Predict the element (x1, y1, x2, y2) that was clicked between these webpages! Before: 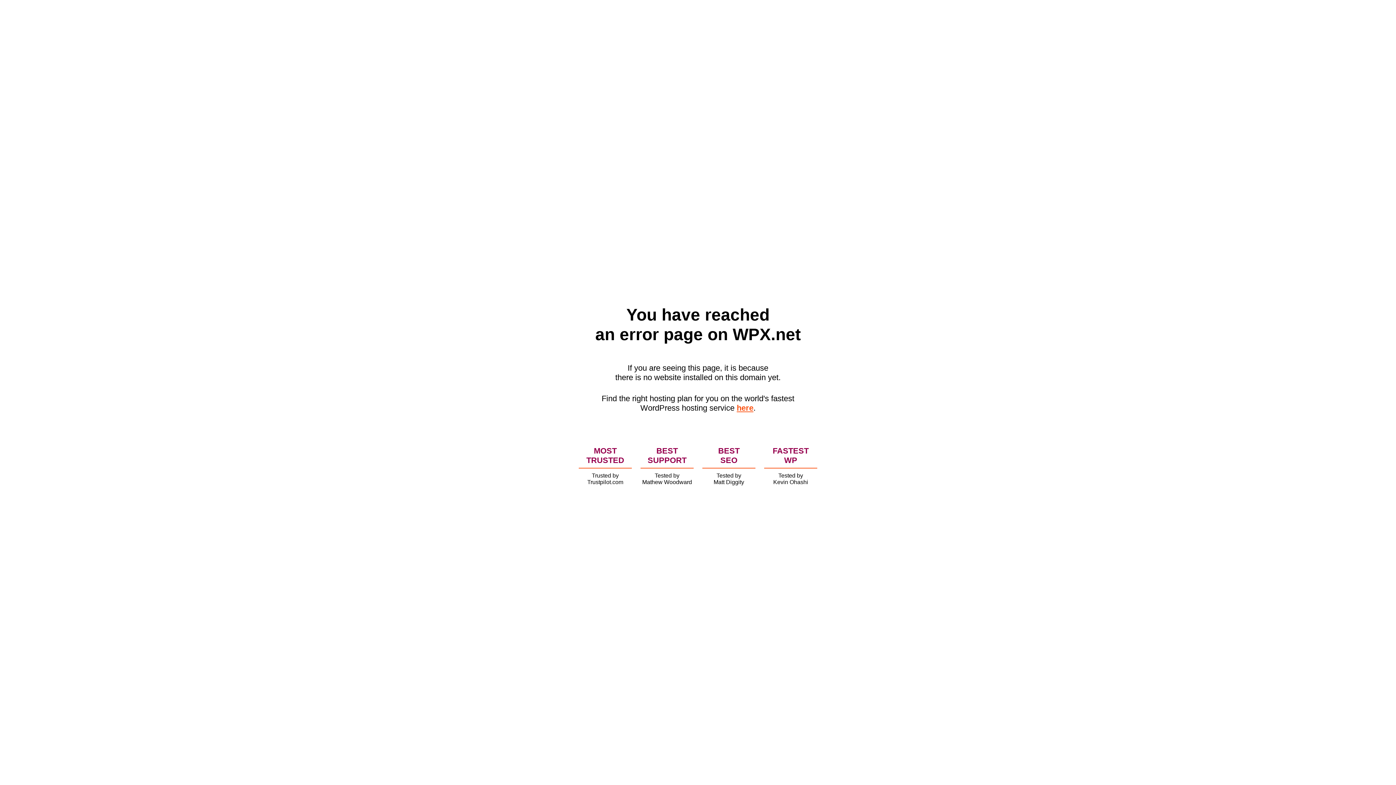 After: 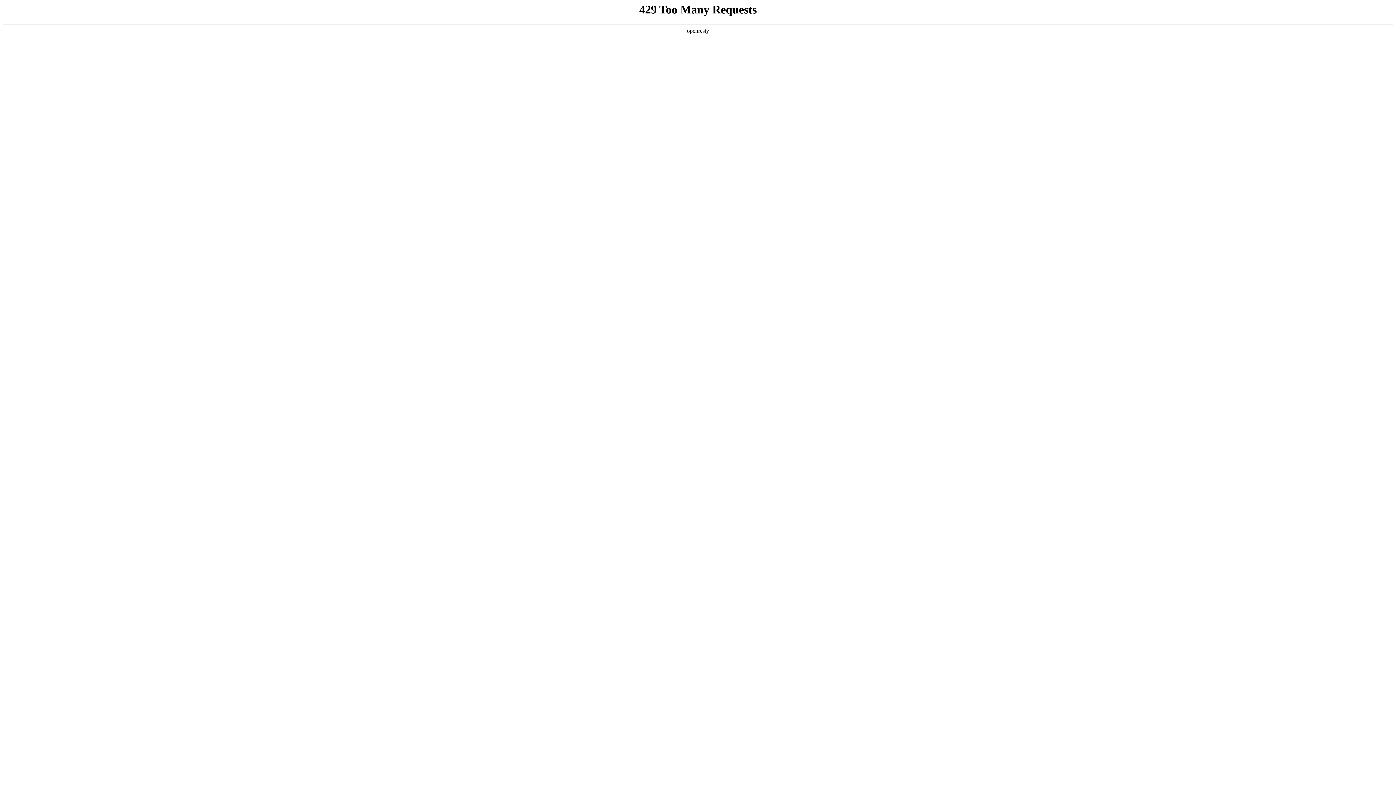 Action: bbox: (736, 403, 753, 412) label: here